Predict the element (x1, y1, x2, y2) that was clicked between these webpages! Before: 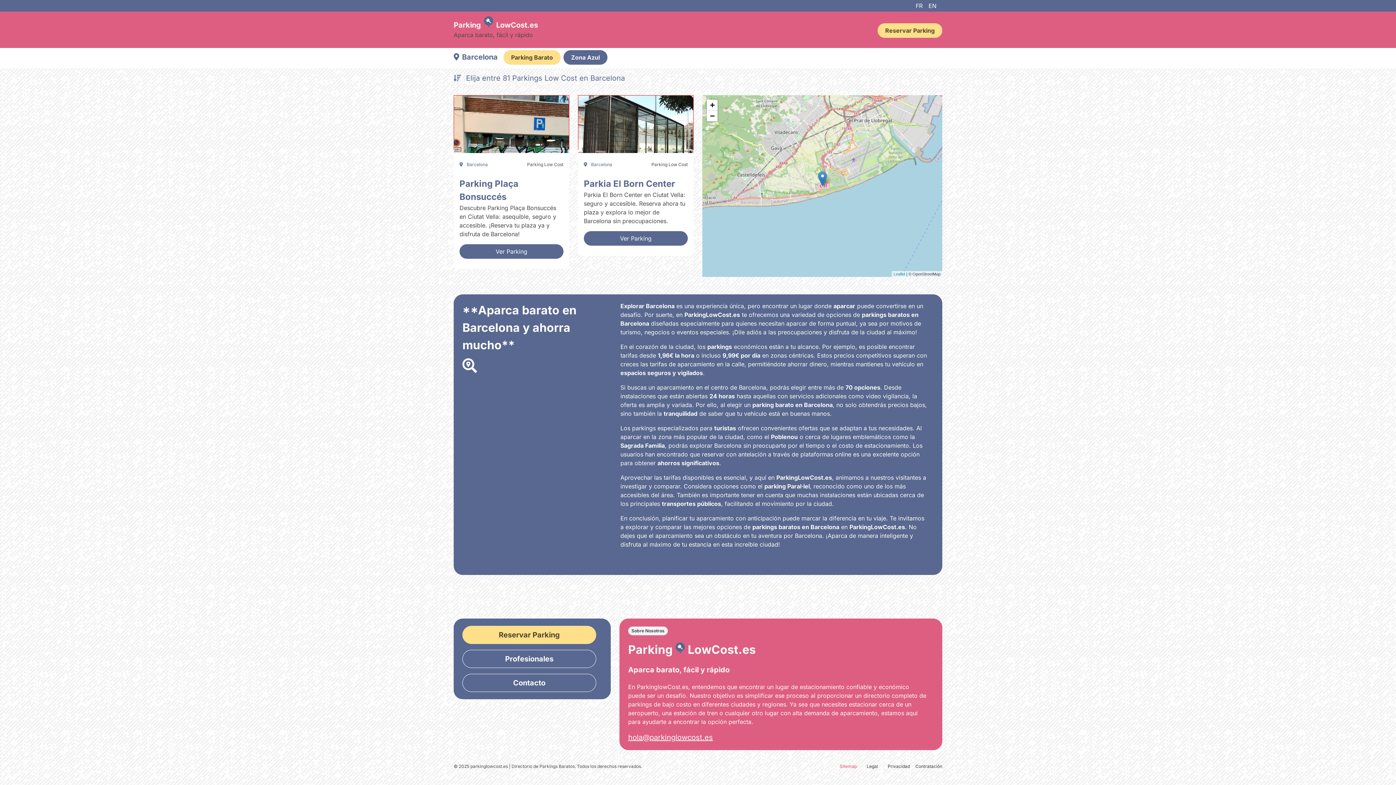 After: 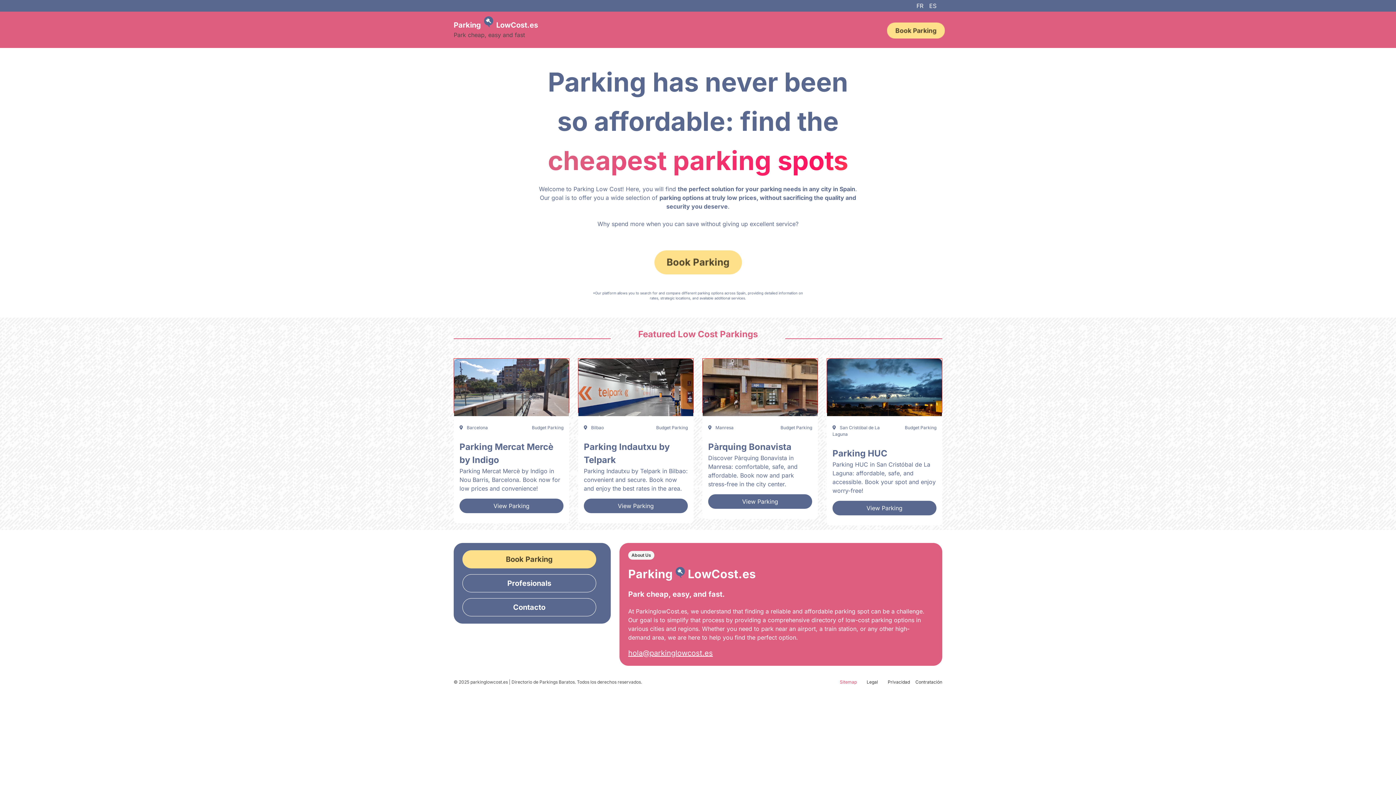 Action: label: EN bbox: (928, 2, 936, 9)